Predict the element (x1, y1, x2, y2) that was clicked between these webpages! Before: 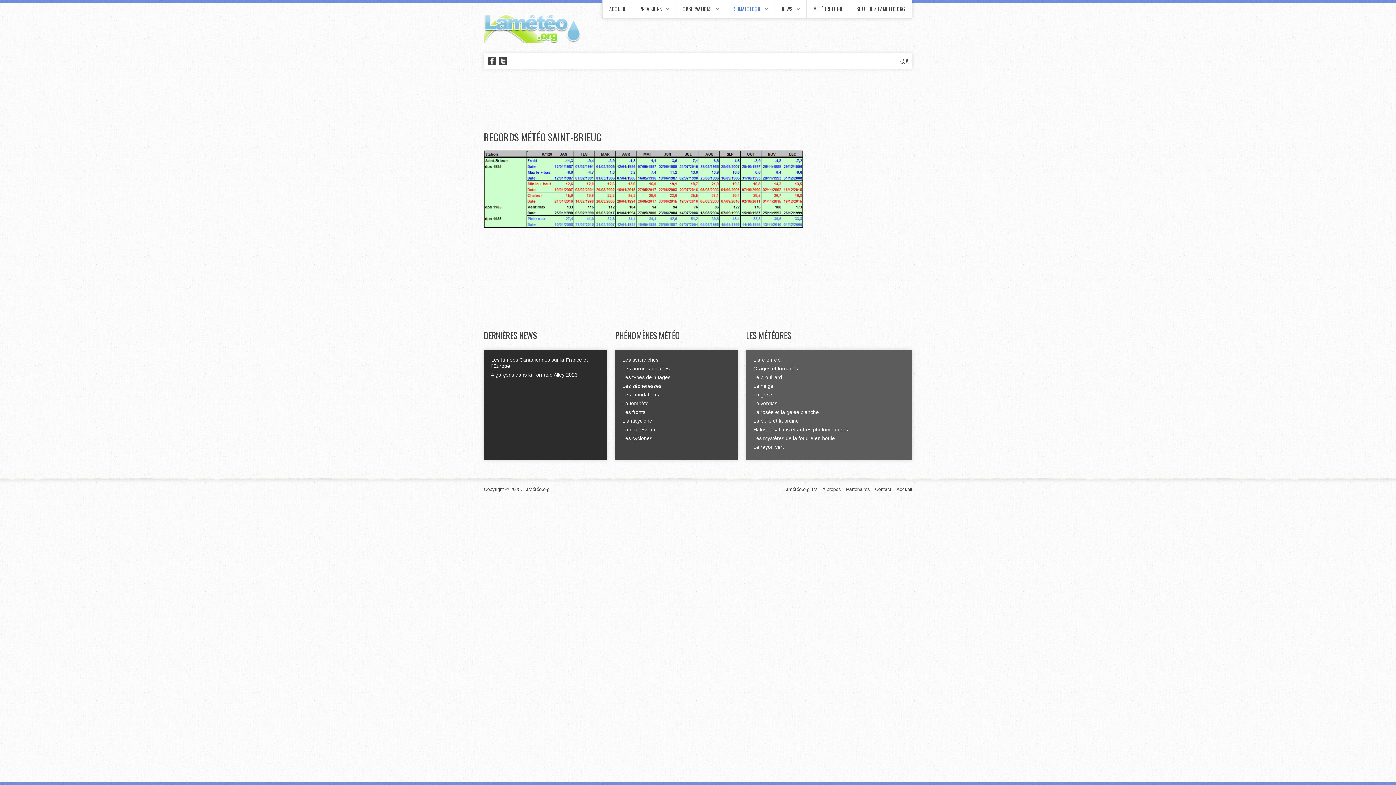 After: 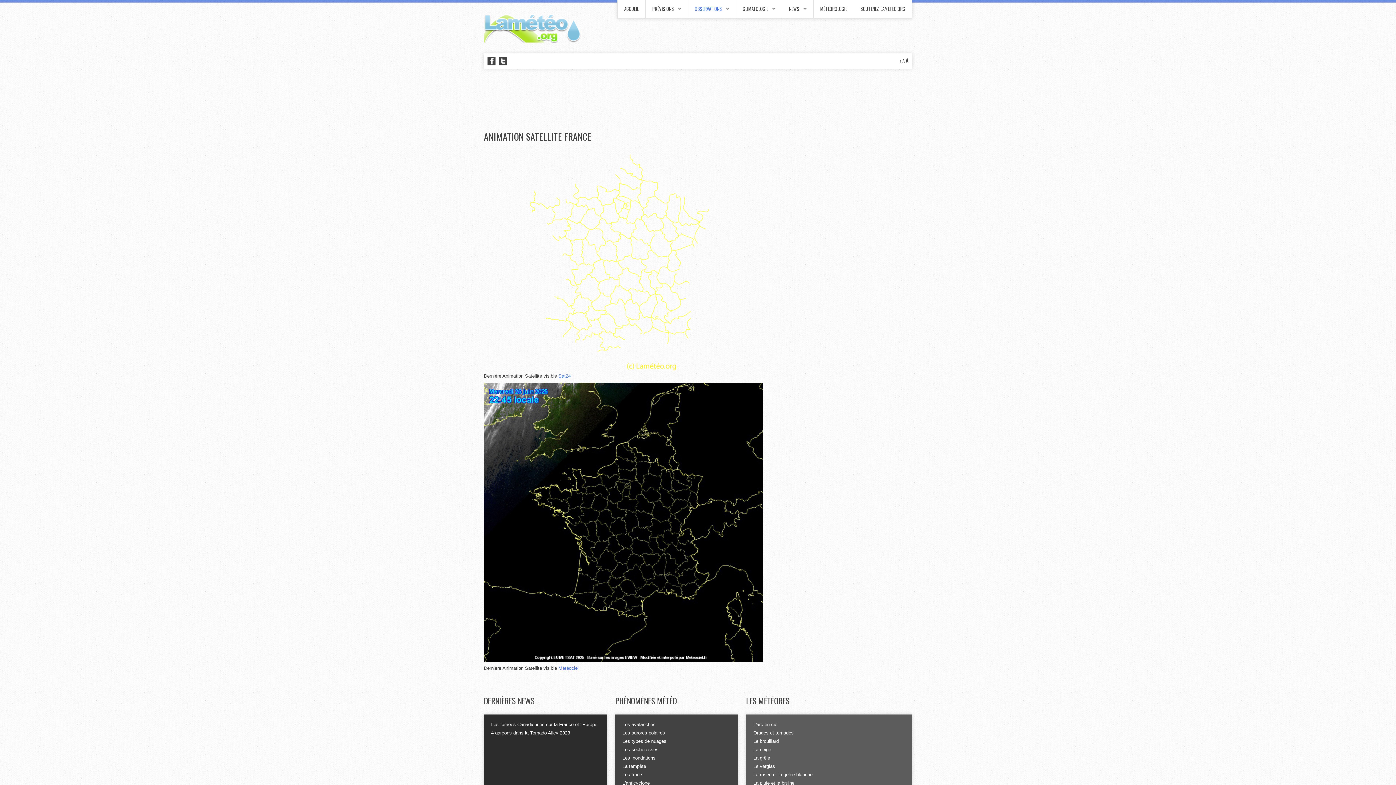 Action: label: OBSERVATIONS bbox: (682, 5, 719, 12)